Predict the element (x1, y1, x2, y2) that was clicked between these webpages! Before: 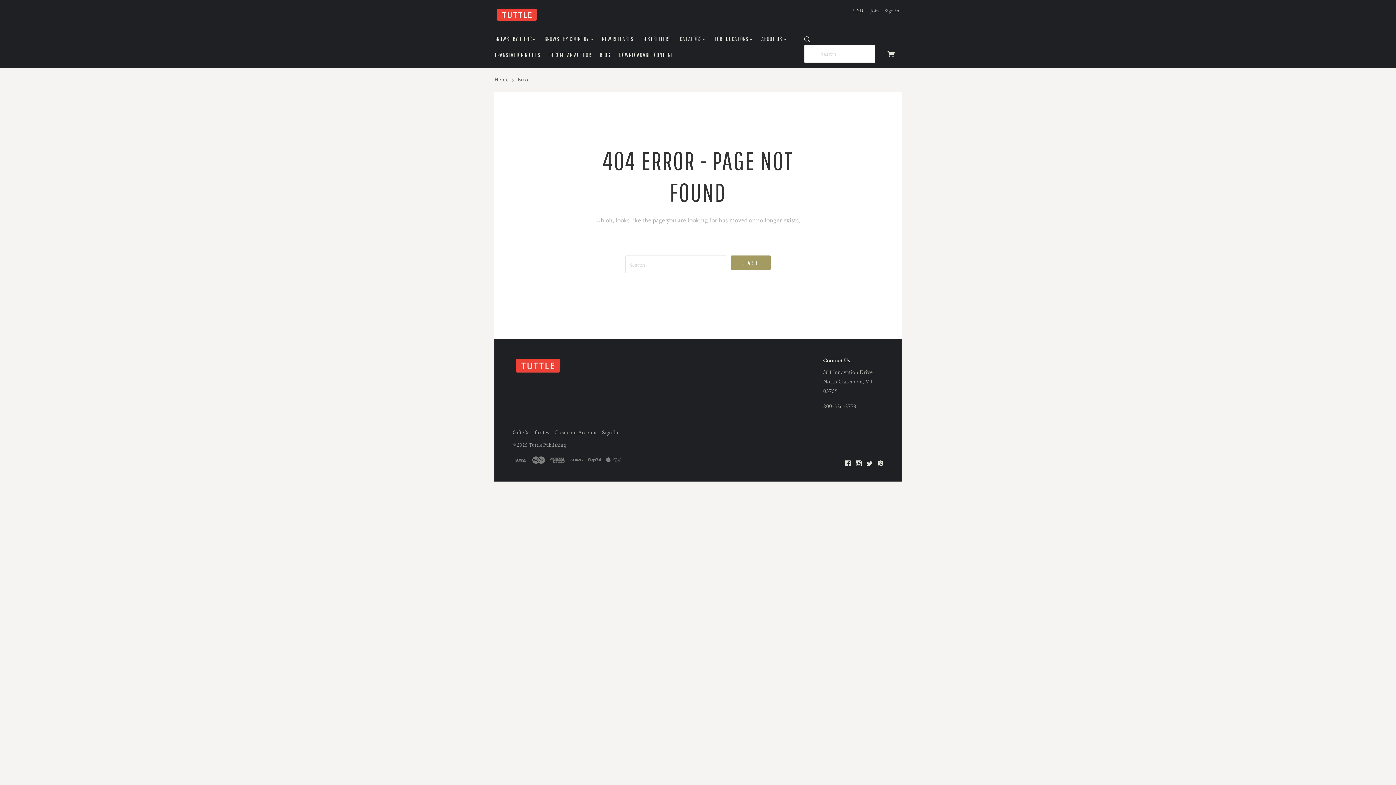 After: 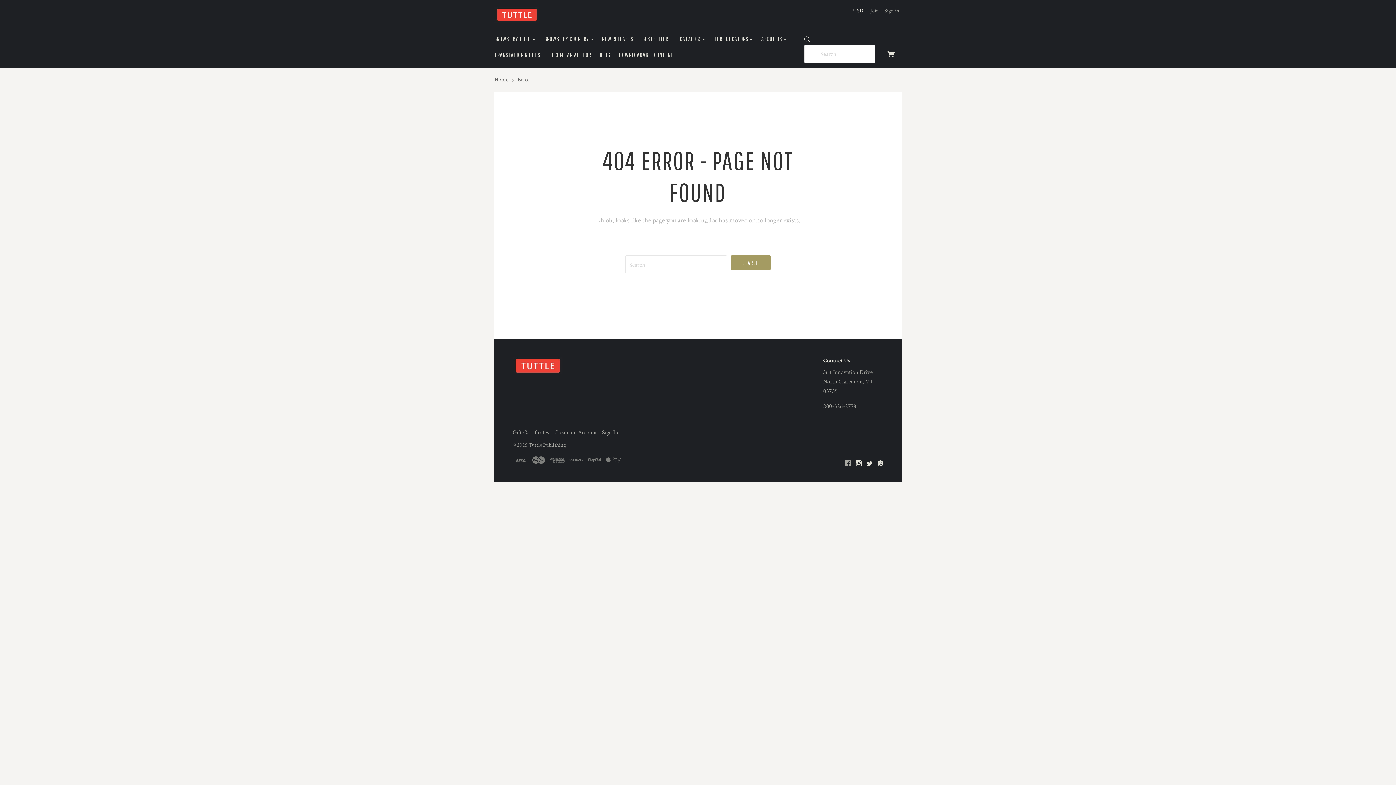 Action: bbox: (845, 460, 850, 468) label: Facebook